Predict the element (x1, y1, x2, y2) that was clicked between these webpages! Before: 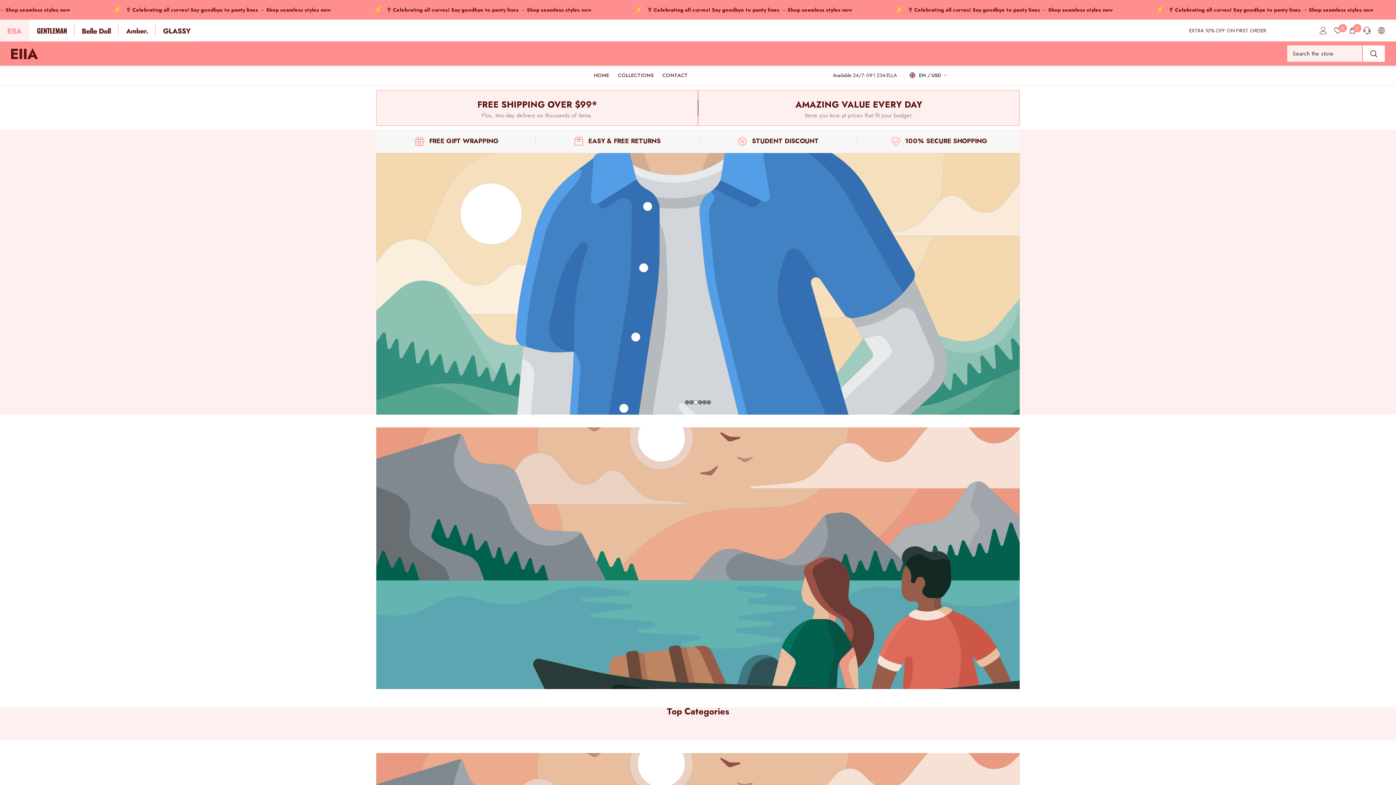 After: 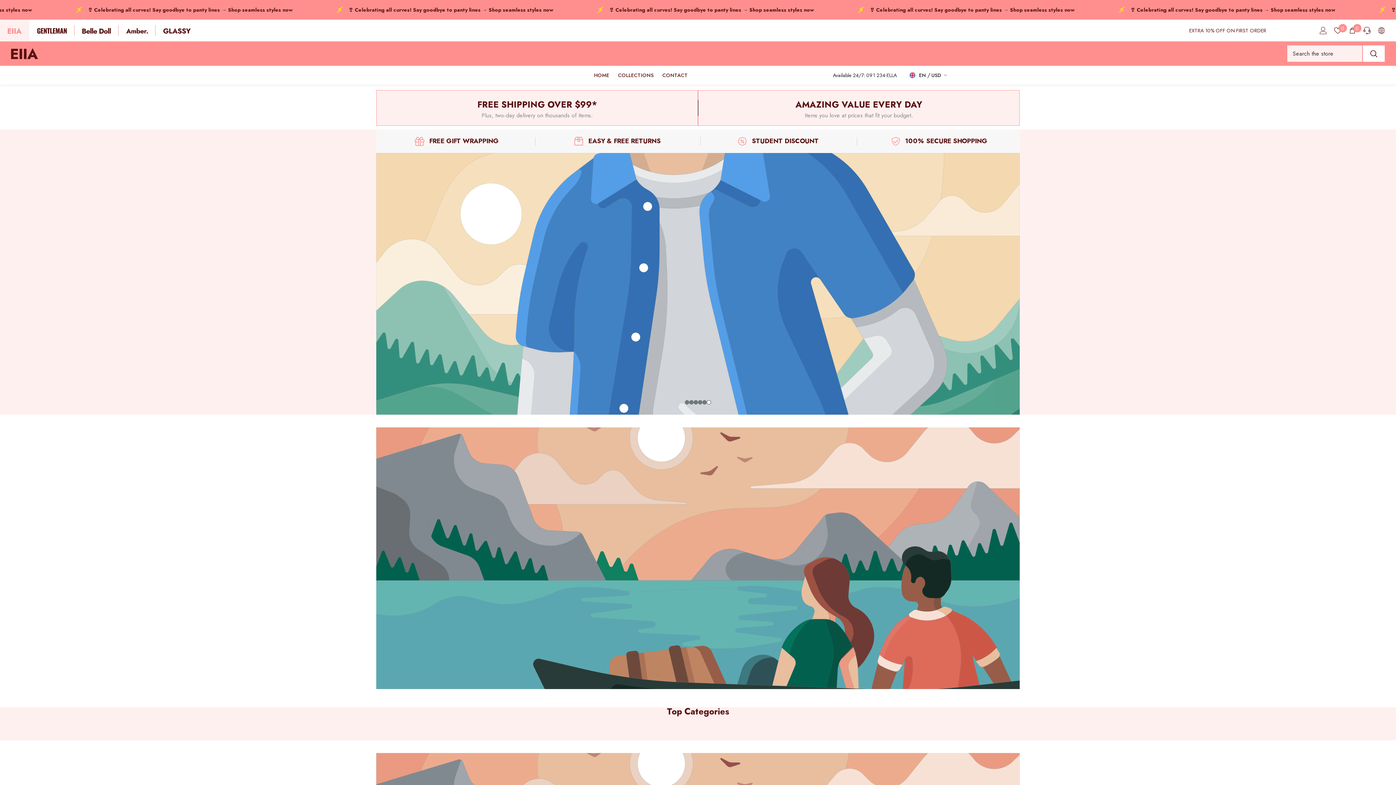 Action: label: 6 bbox: (706, 400, 711, 404)